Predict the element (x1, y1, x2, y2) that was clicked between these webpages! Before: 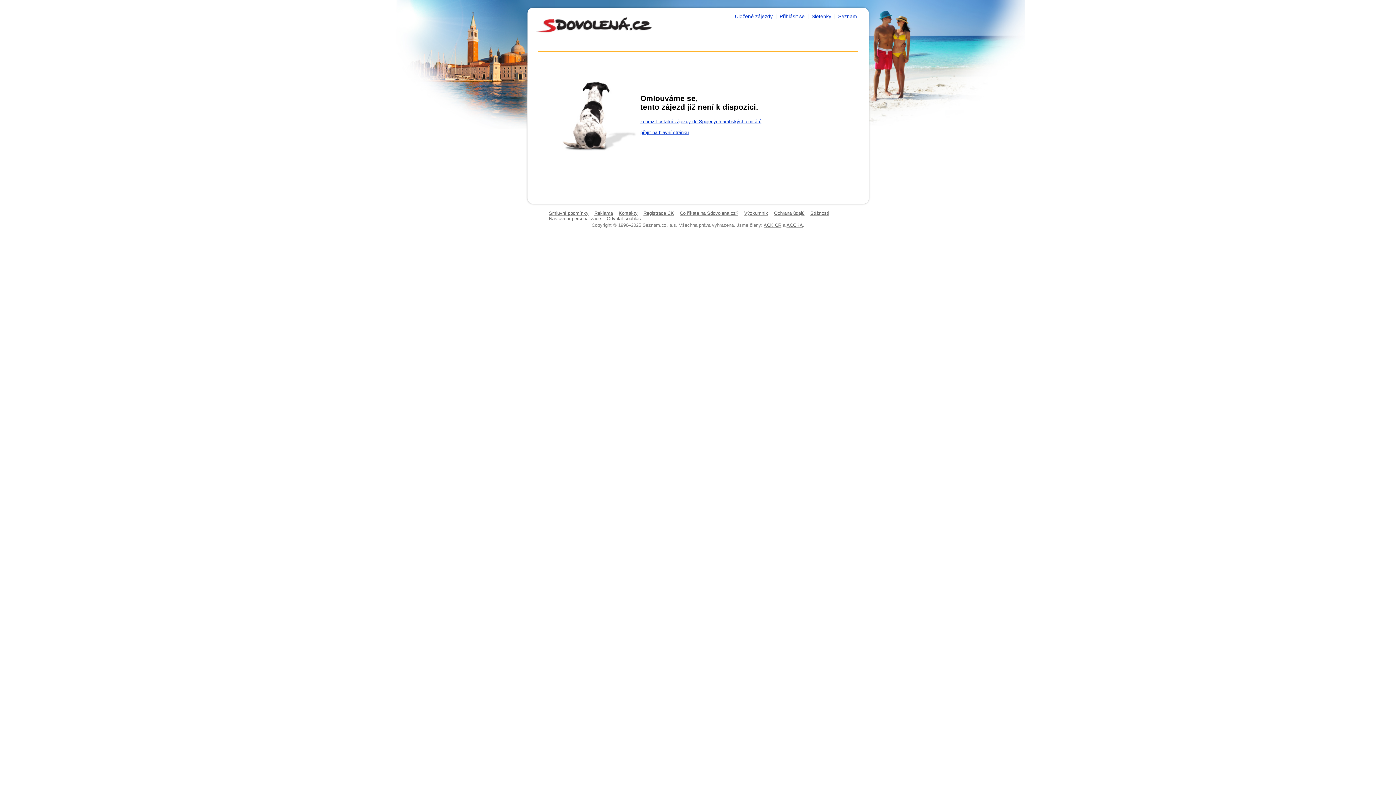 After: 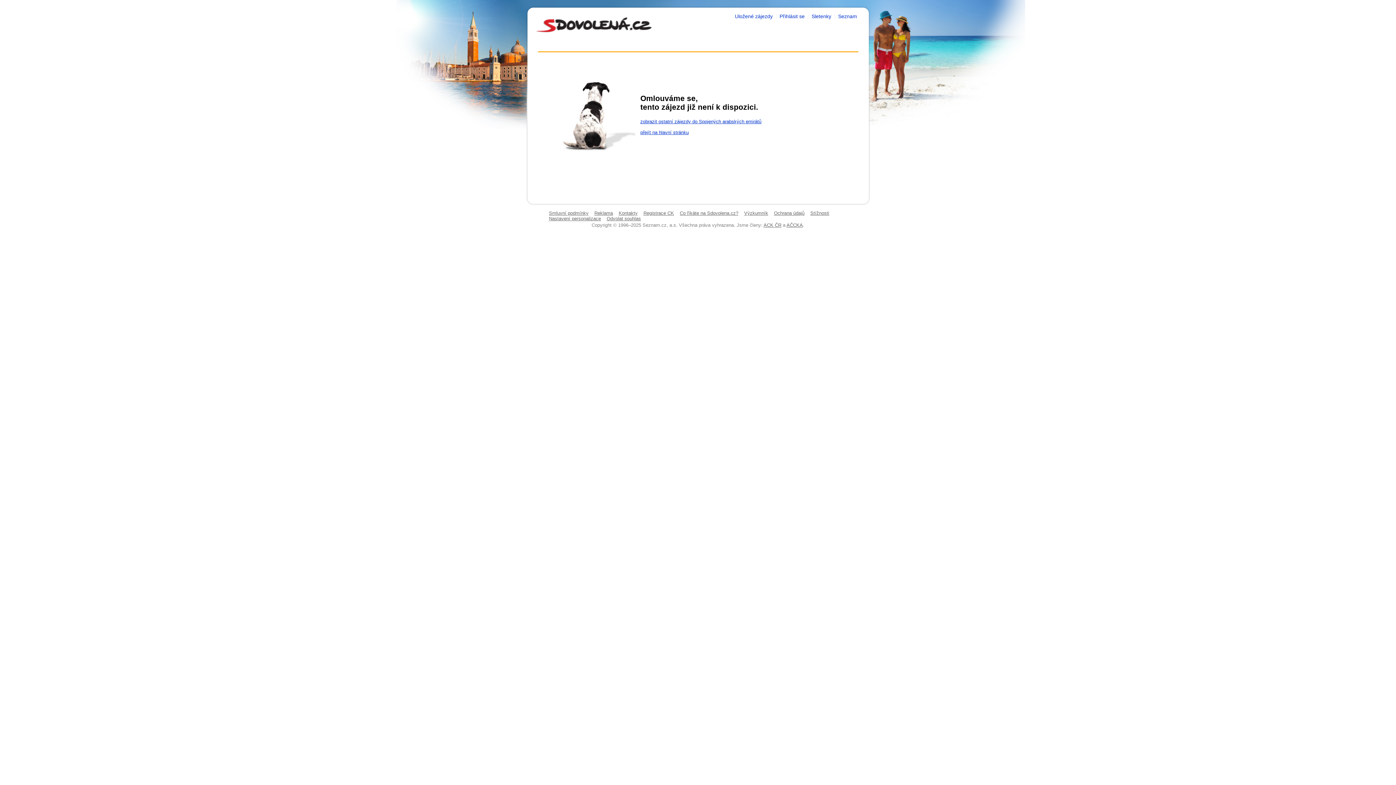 Action: bbox: (549, 216, 601, 221) label: Nastavení personalizace